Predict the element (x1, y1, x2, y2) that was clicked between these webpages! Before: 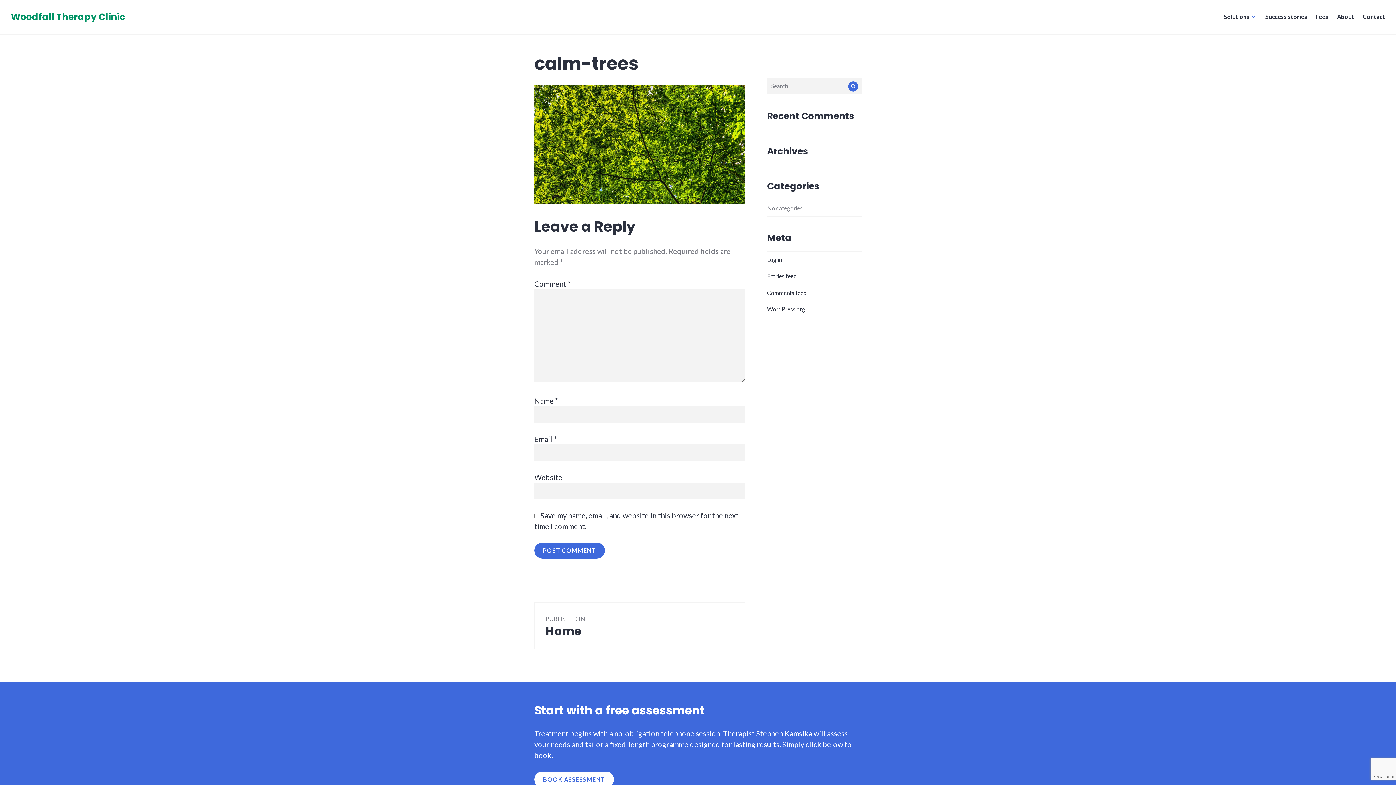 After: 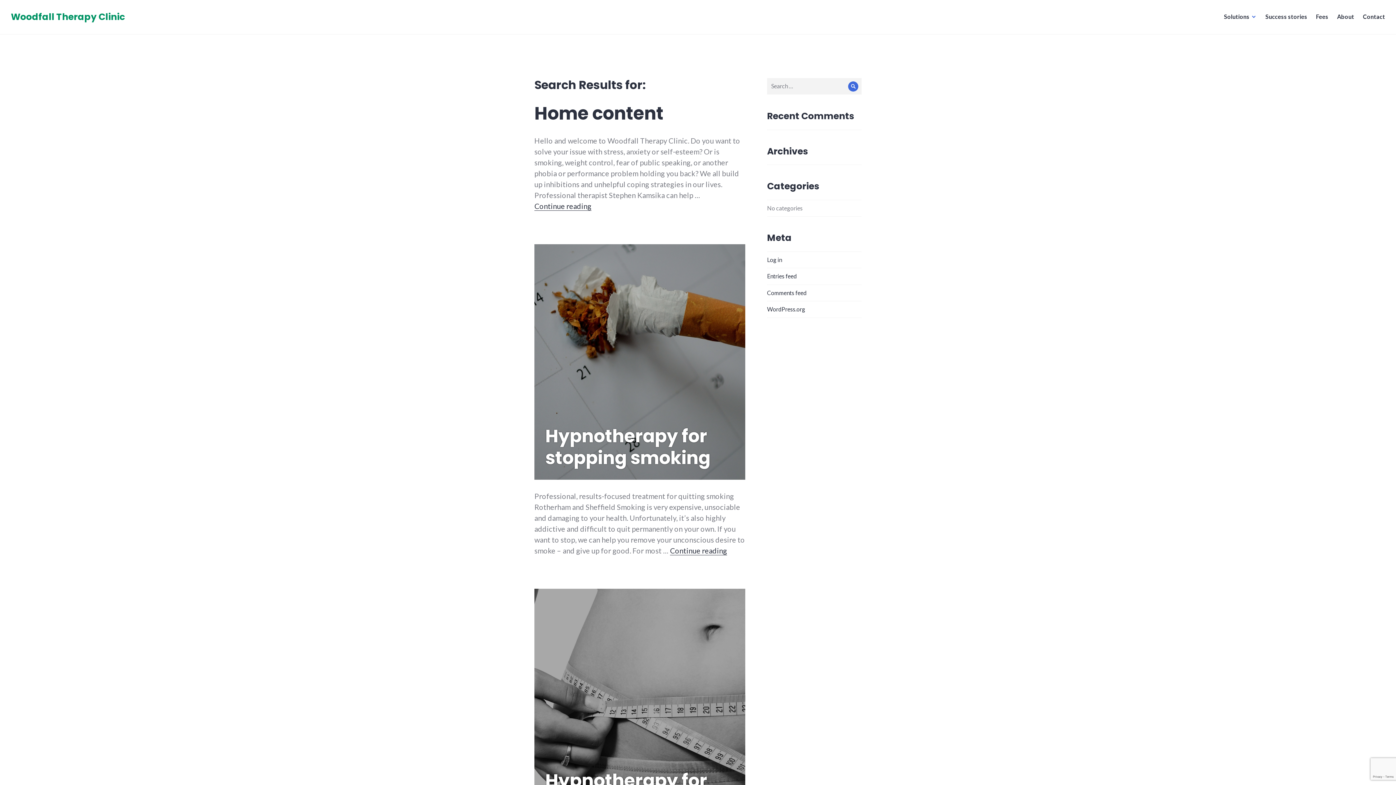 Action: label: Search bbox: (845, 78, 861, 94)